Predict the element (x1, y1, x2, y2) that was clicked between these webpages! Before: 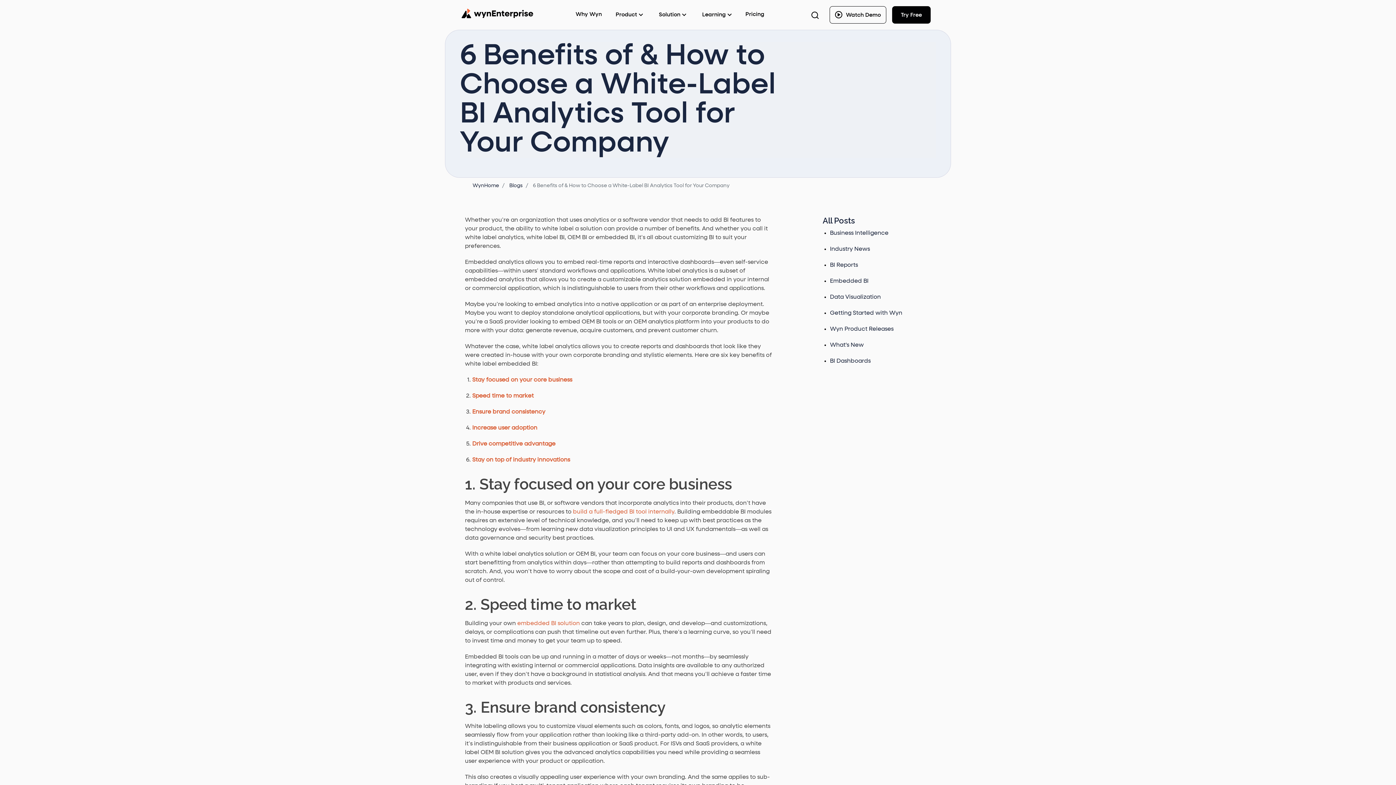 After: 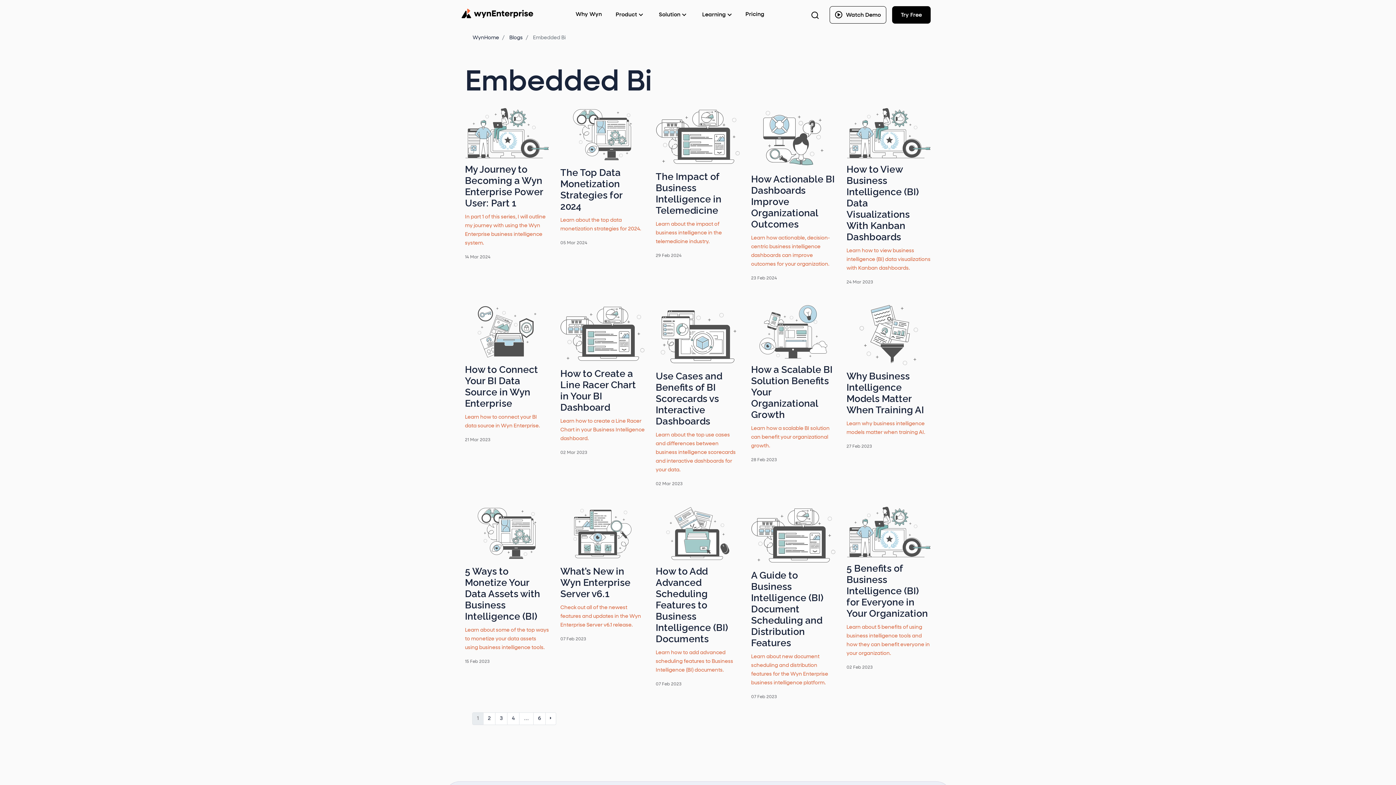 Action: bbox: (830, 278, 868, 284) label: Embedded BI